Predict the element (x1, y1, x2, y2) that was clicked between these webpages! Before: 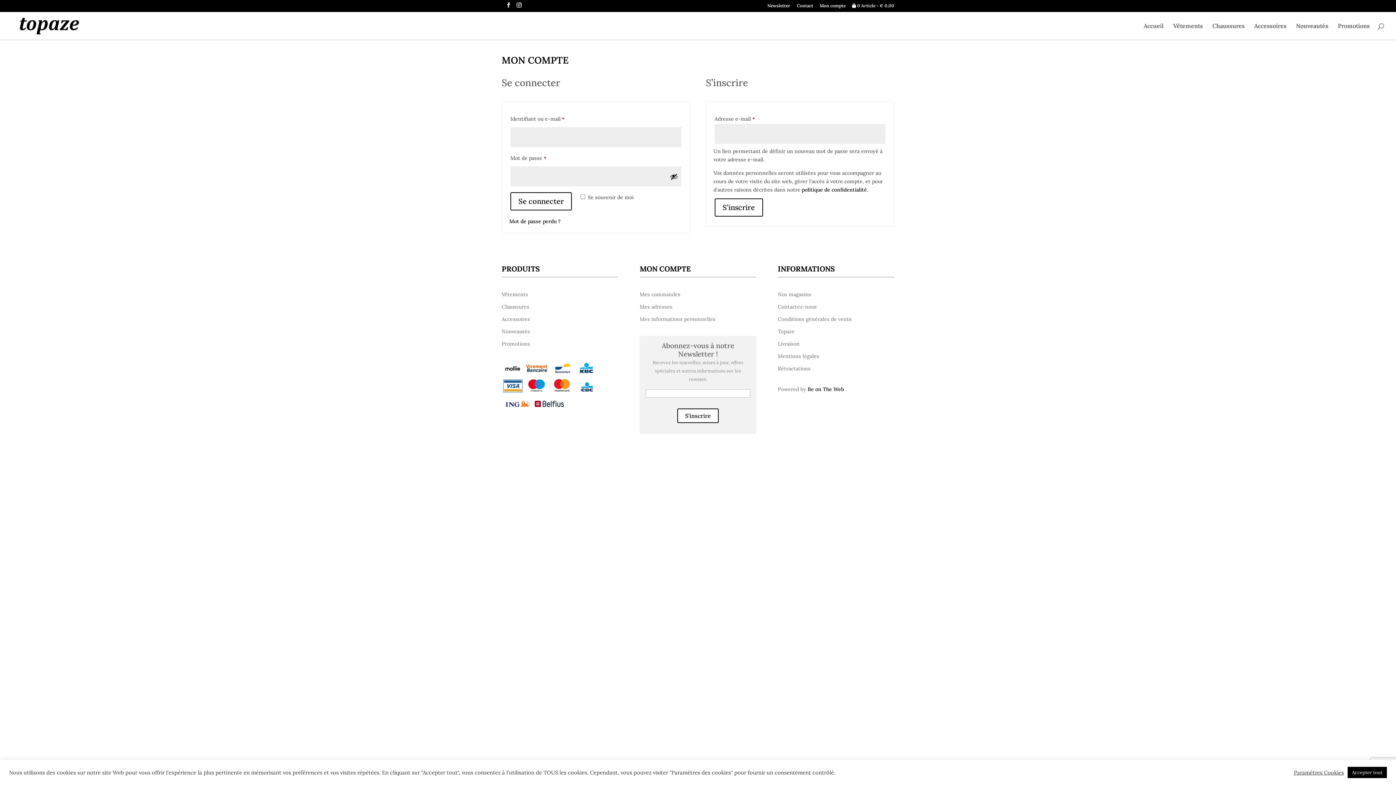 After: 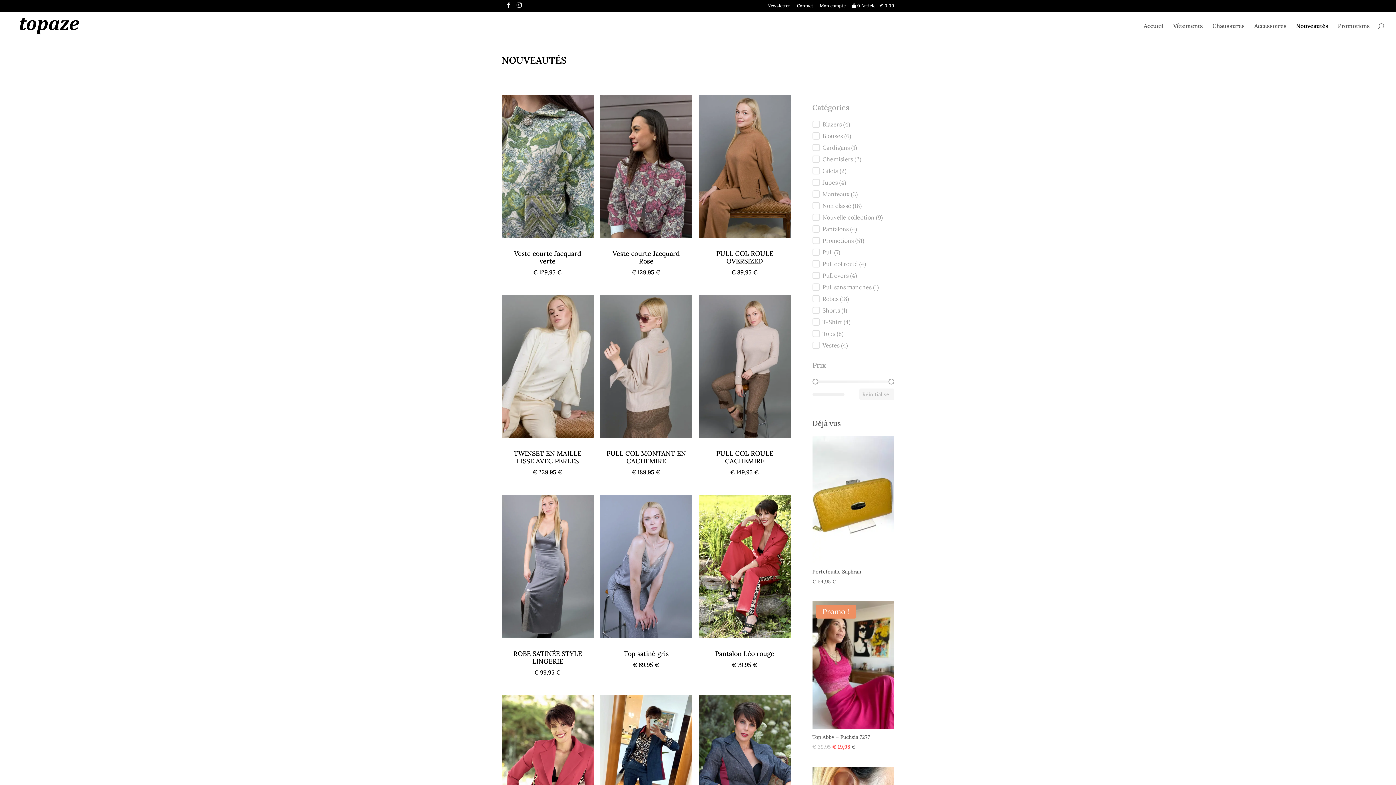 Action: label: Nouveautés bbox: (501, 328, 530, 337)